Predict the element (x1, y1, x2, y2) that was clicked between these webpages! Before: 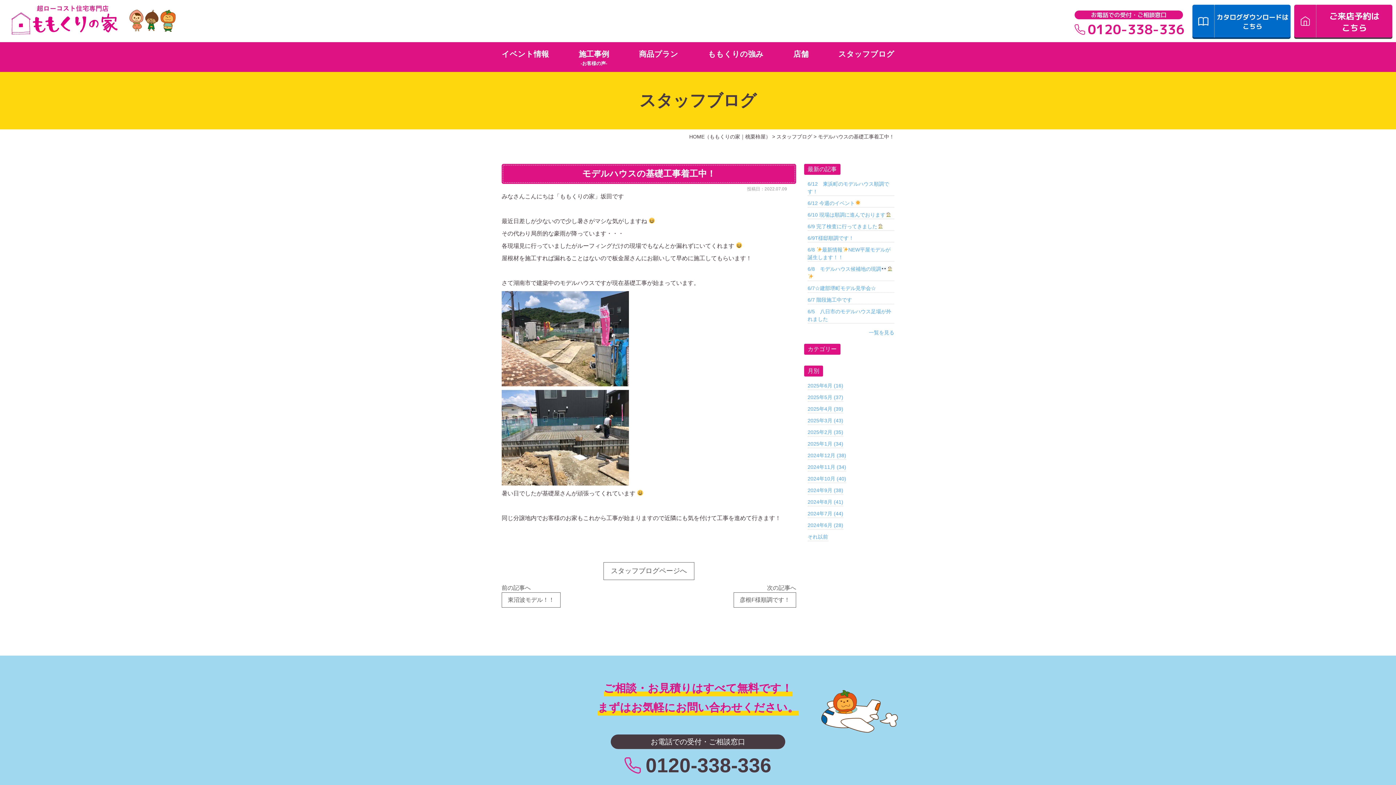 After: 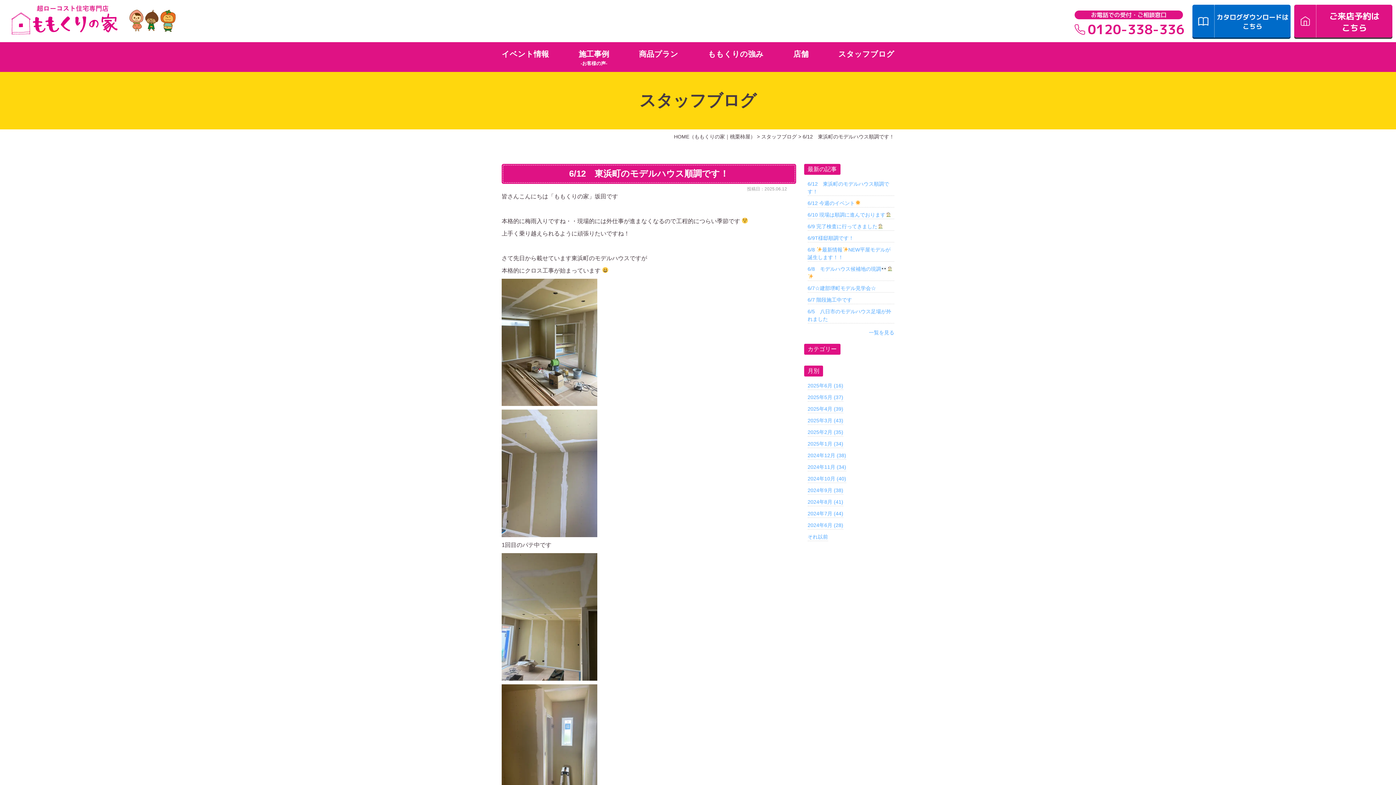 Action: bbox: (807, 180, 894, 195) label: 6/12　東浜町のモデルハウス順調です！